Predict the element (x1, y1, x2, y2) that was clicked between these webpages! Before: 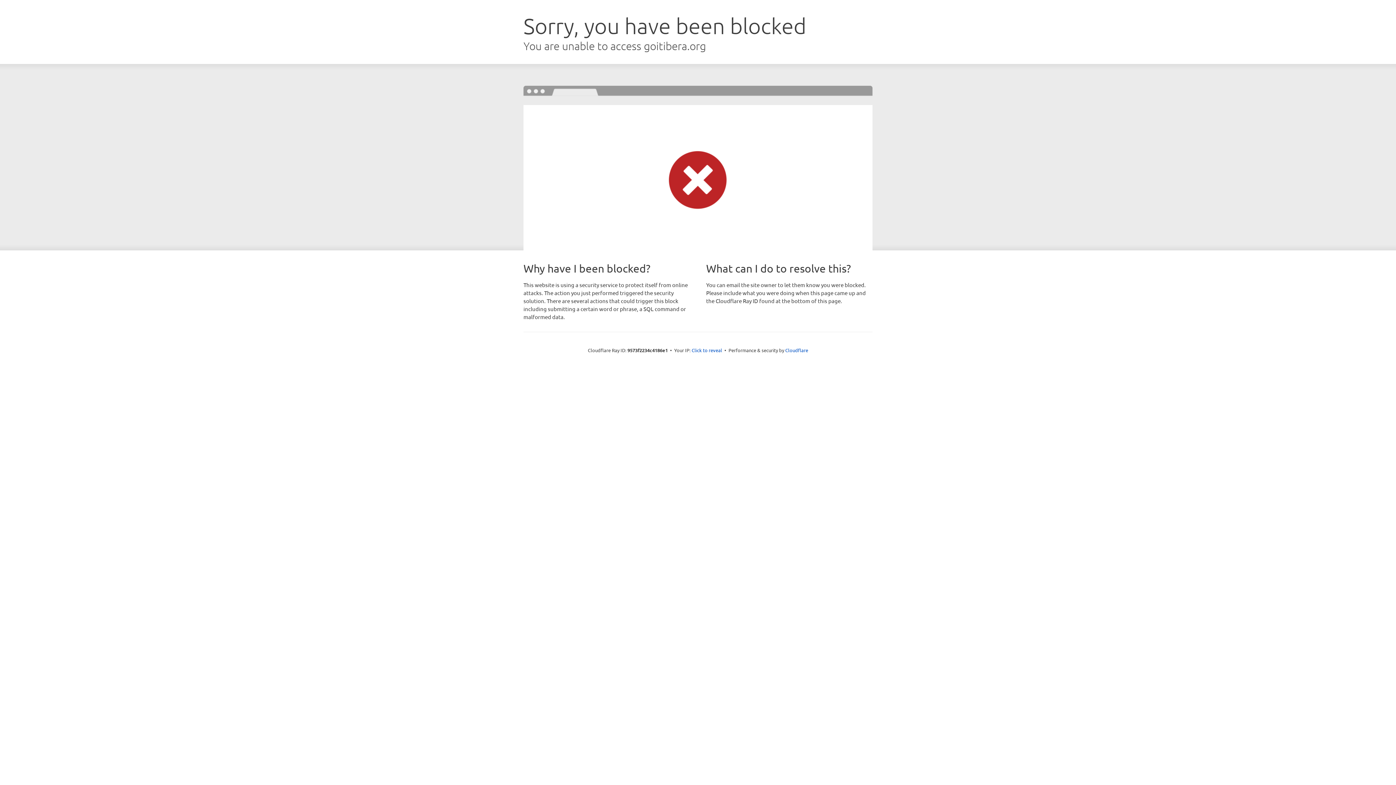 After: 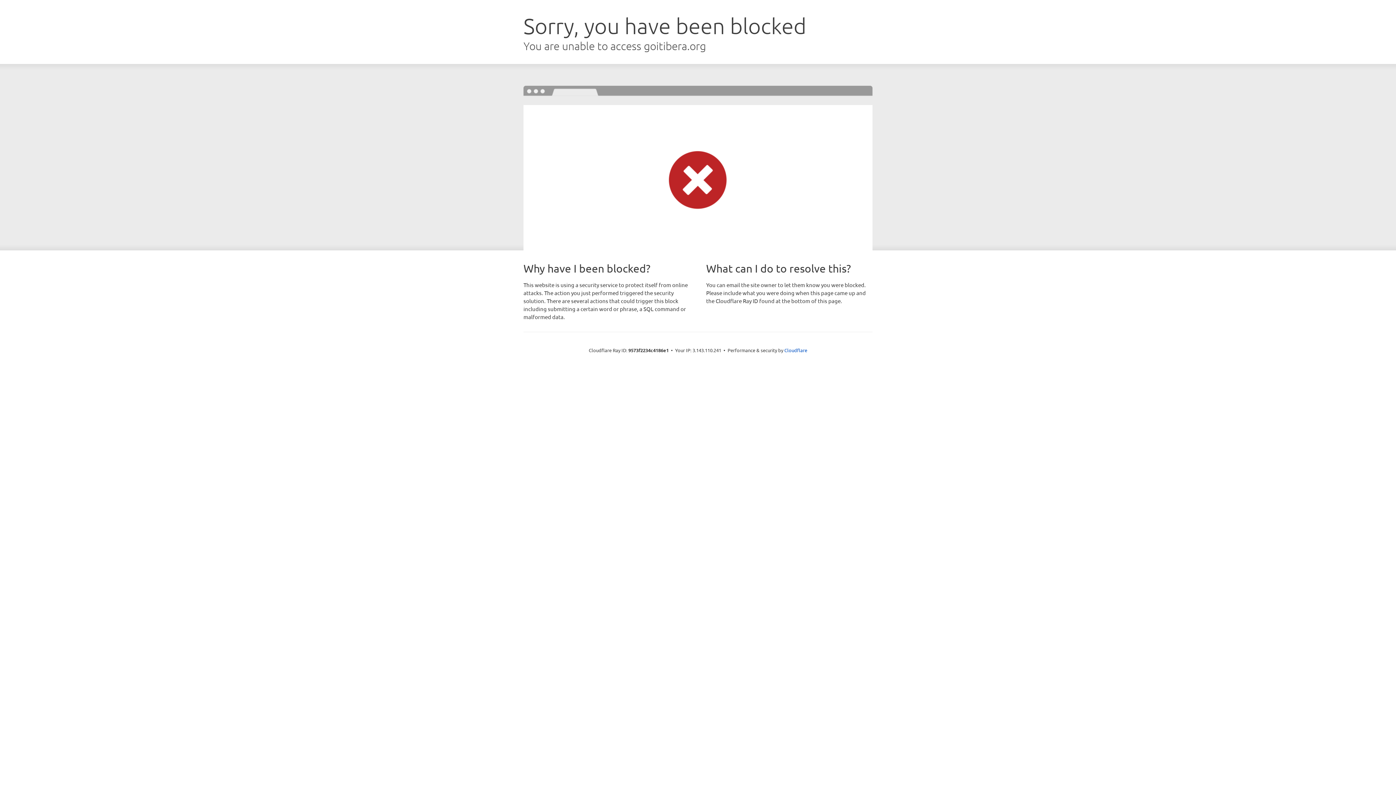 Action: bbox: (691, 346, 722, 353) label: Click to reveal